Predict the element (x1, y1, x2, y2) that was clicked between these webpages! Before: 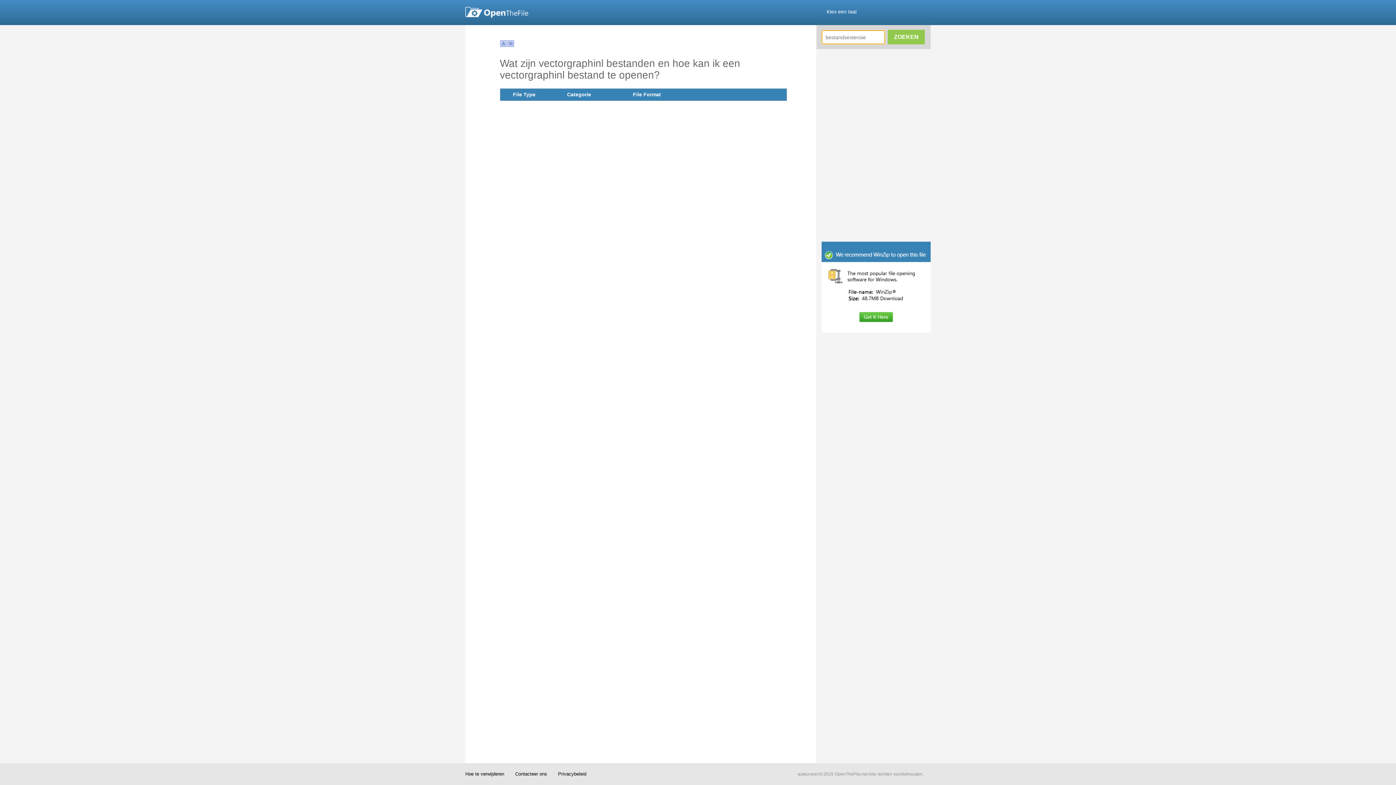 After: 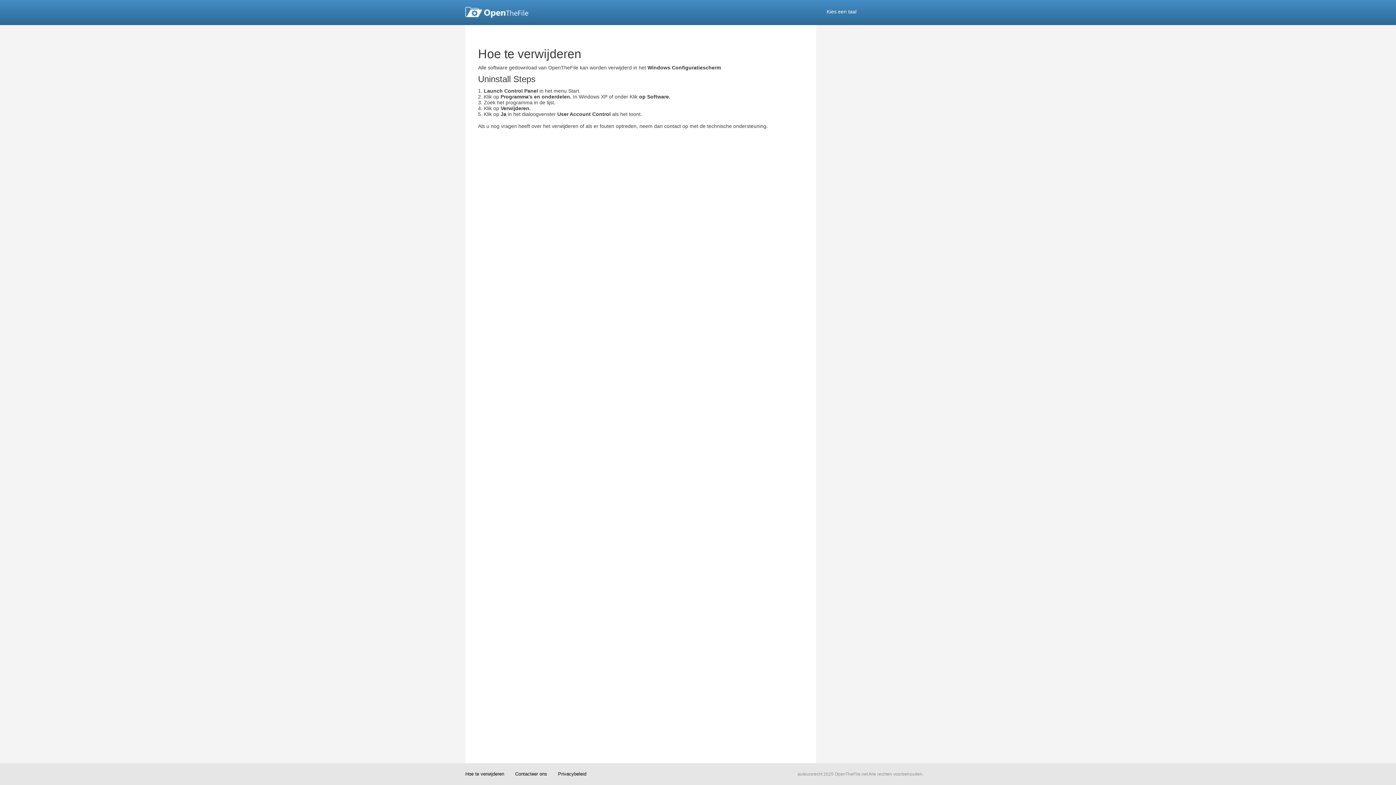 Action: label: Hoe te verwijderen bbox: (465, 763, 504, 785)